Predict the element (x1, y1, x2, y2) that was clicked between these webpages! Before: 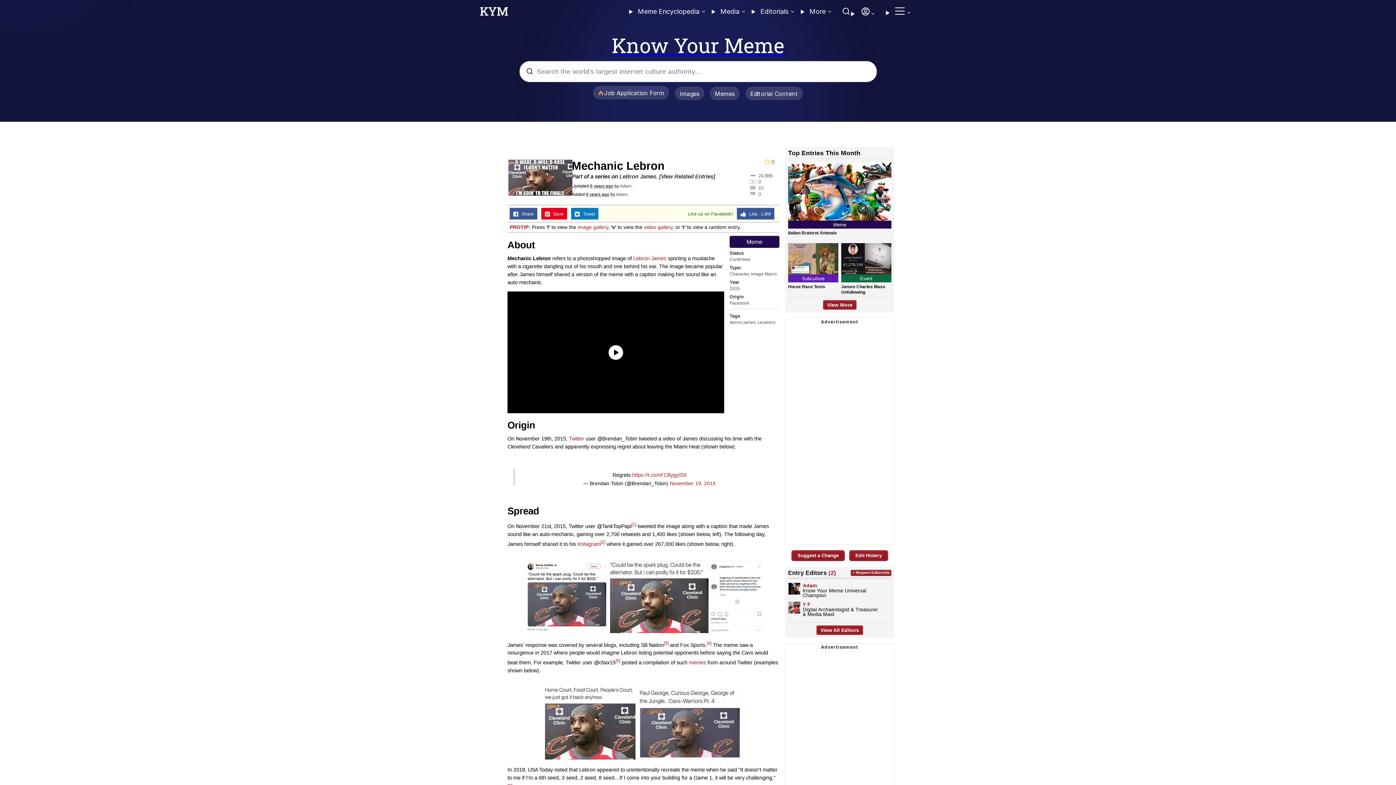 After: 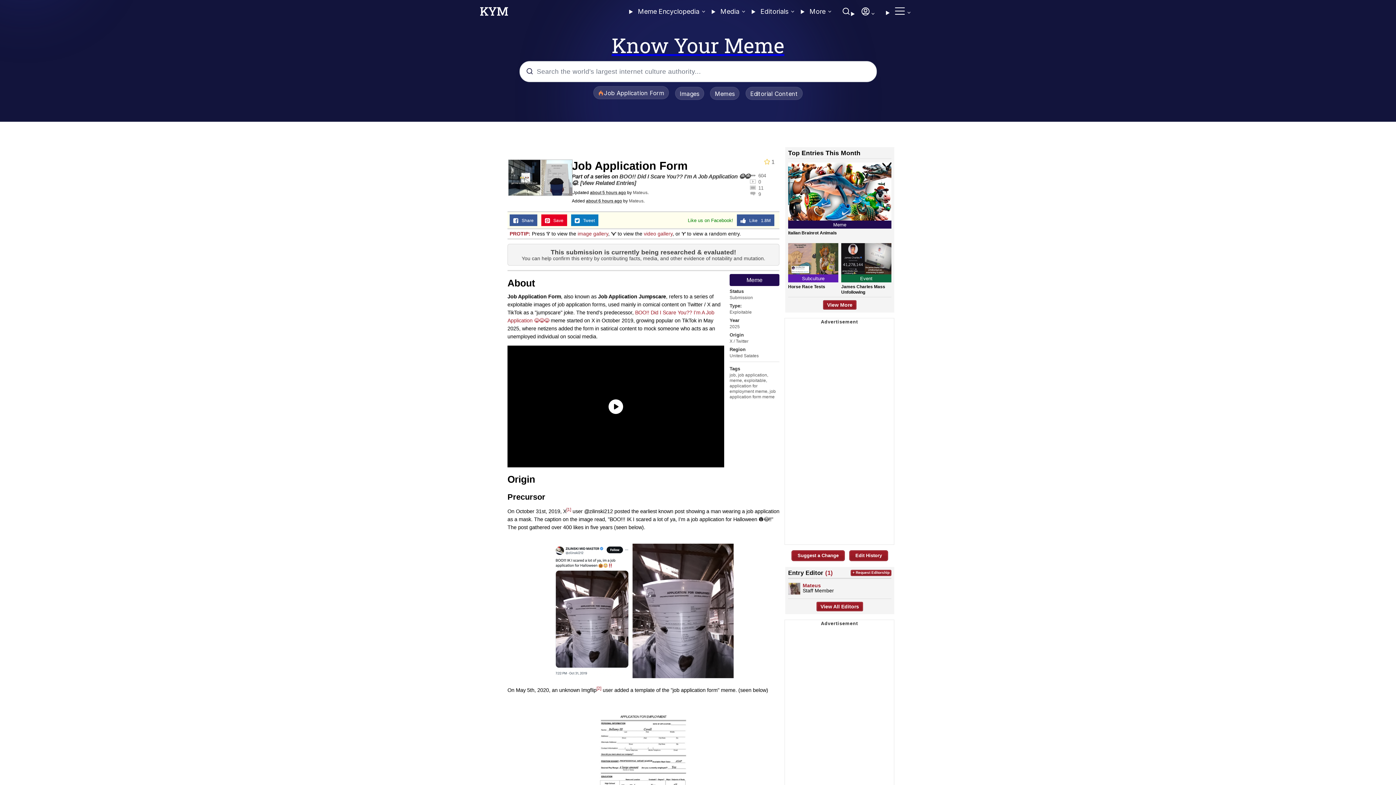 Action: bbox: (593, 86, 669, 99) label: Job Application Form